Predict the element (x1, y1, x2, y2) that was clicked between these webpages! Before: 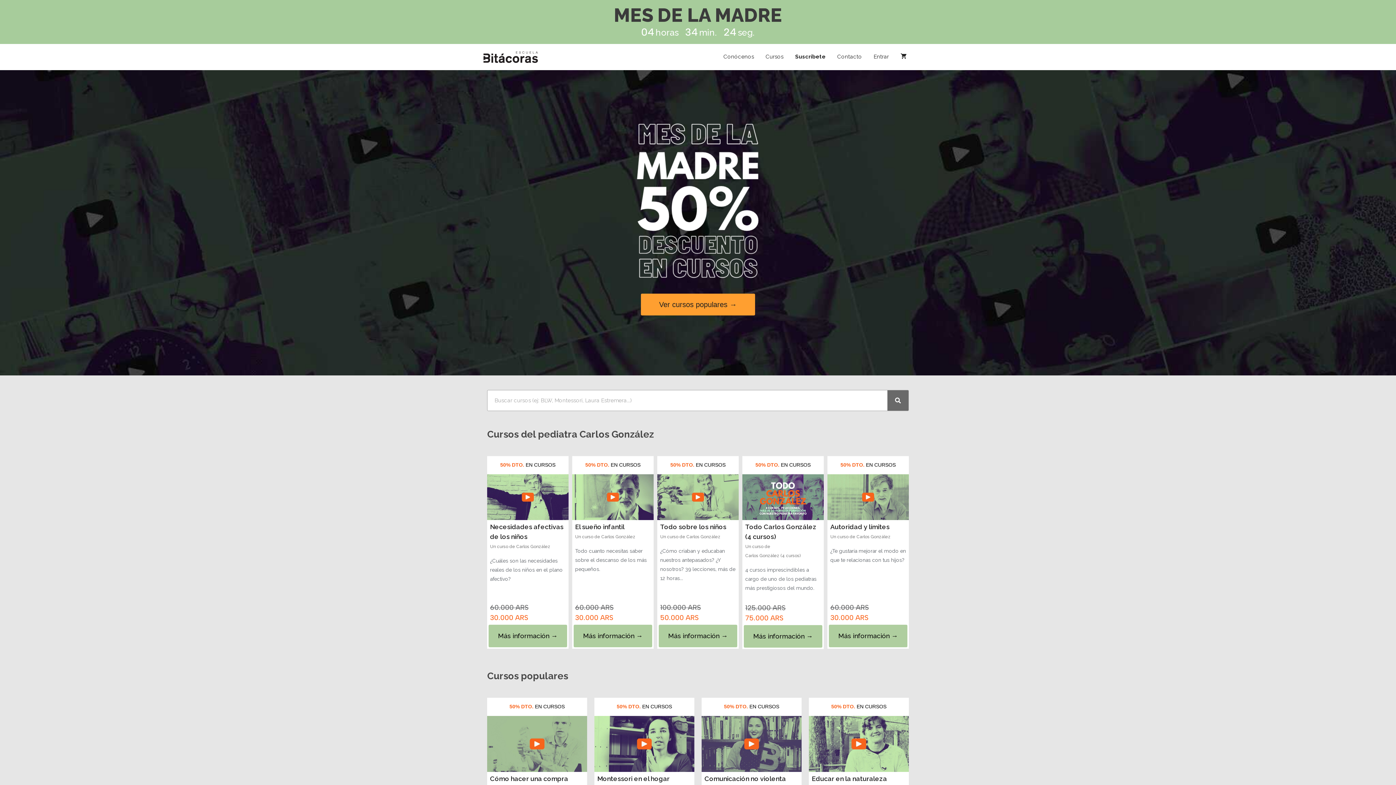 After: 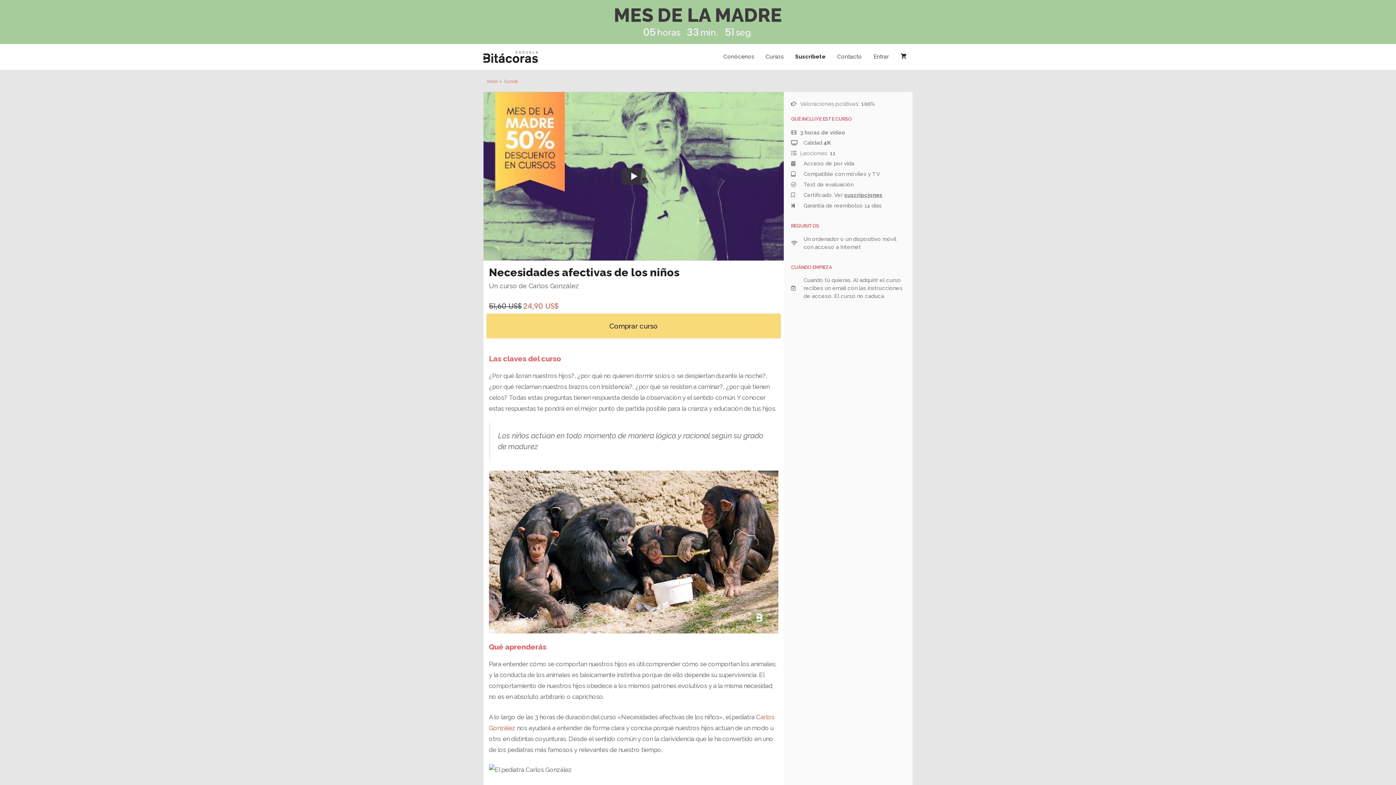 Action: label: Más información → bbox: (488, 624, 567, 647)